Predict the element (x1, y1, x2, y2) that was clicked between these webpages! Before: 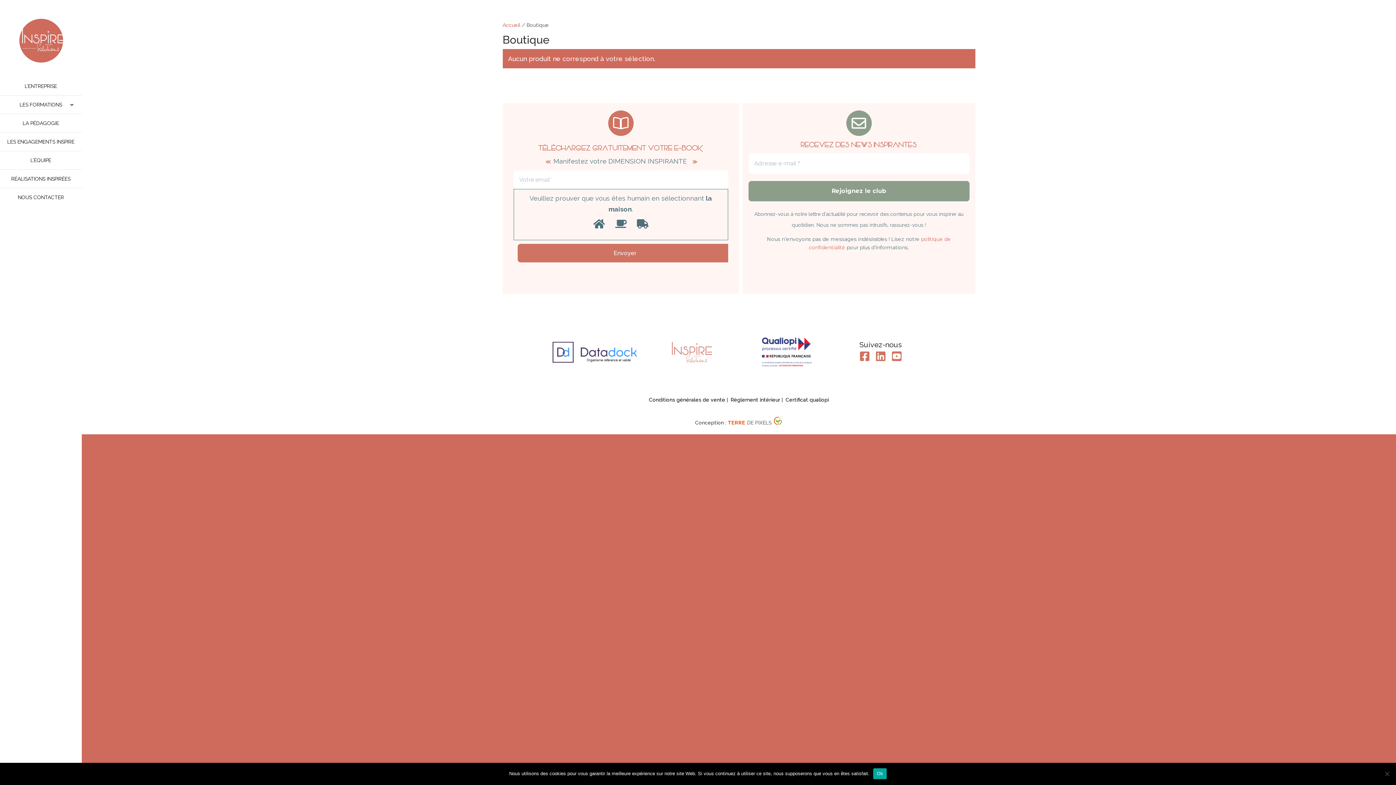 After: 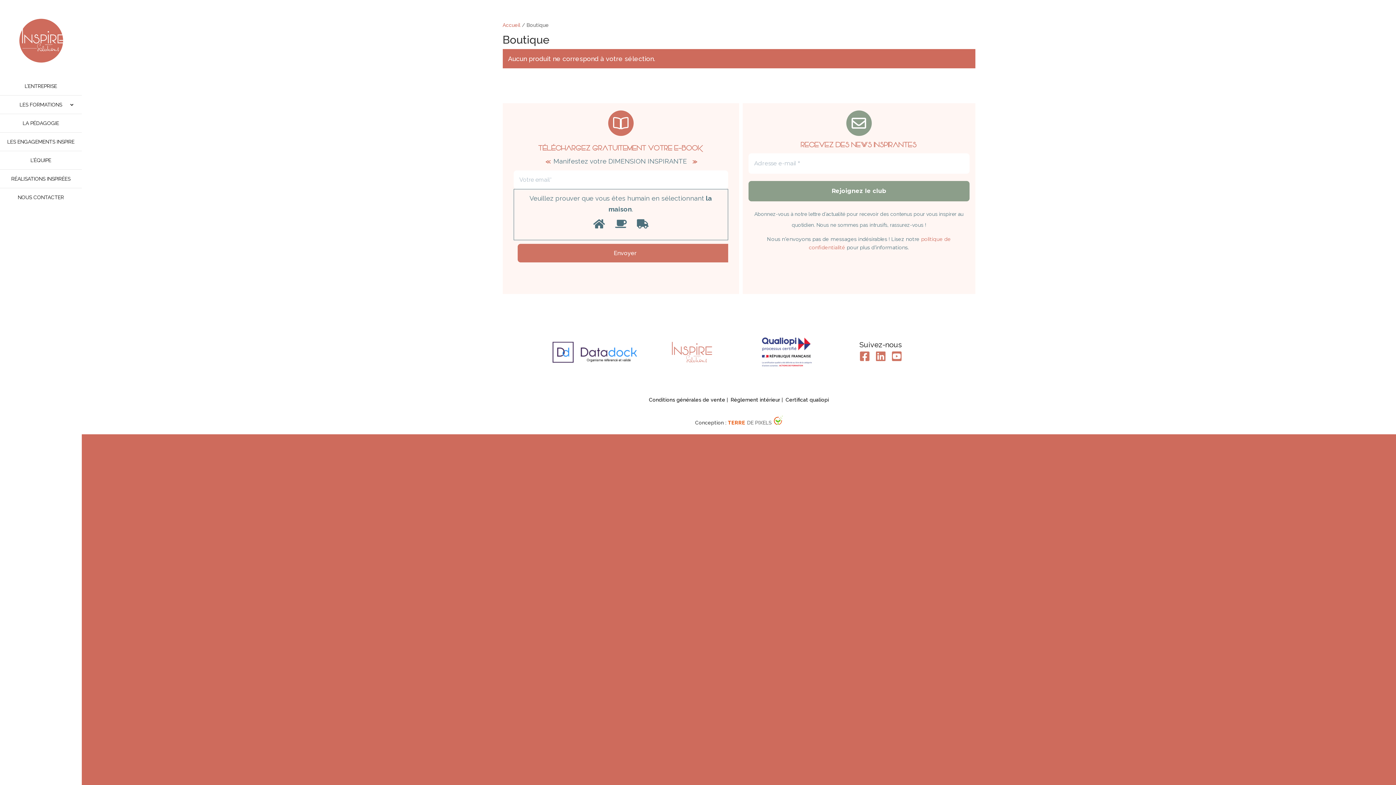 Action: bbox: (873, 768, 887, 779) label: Ok